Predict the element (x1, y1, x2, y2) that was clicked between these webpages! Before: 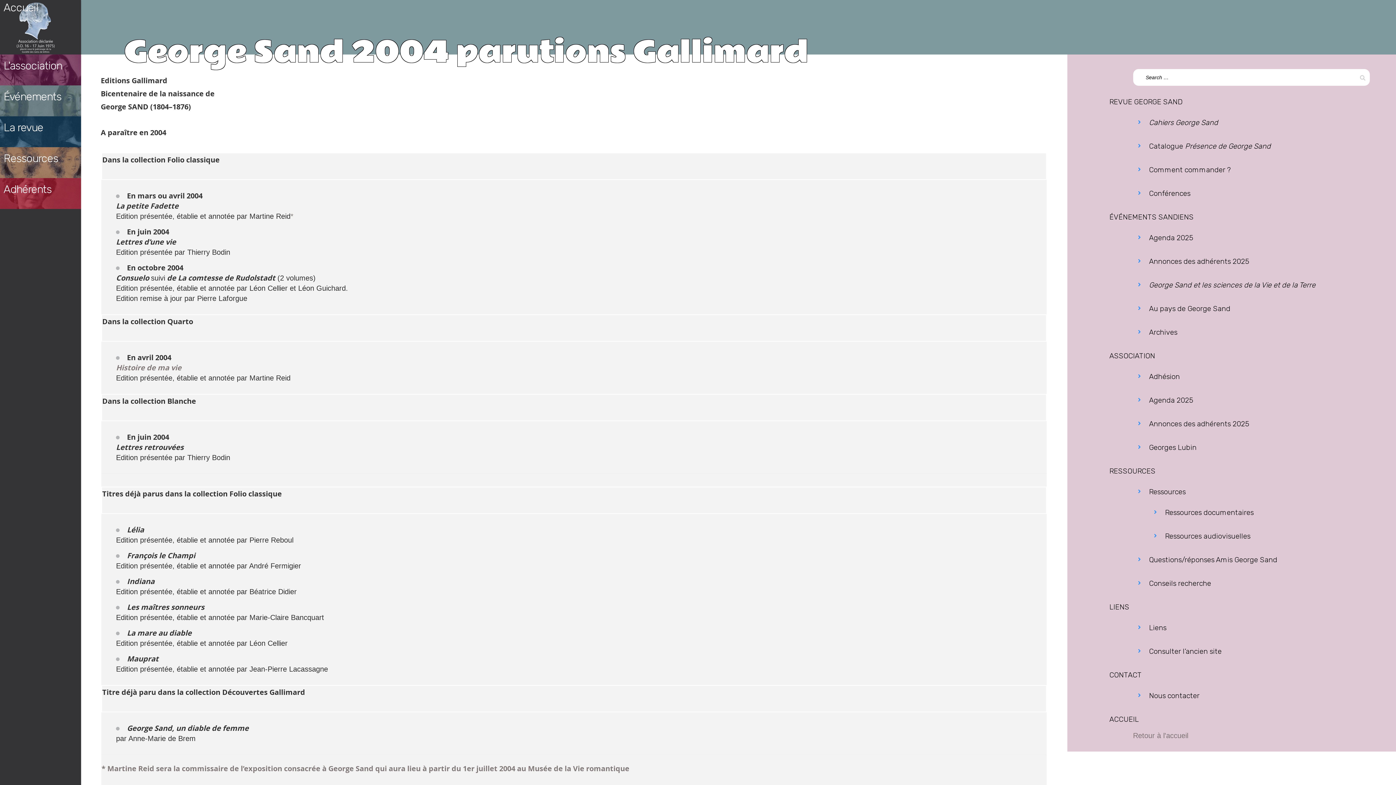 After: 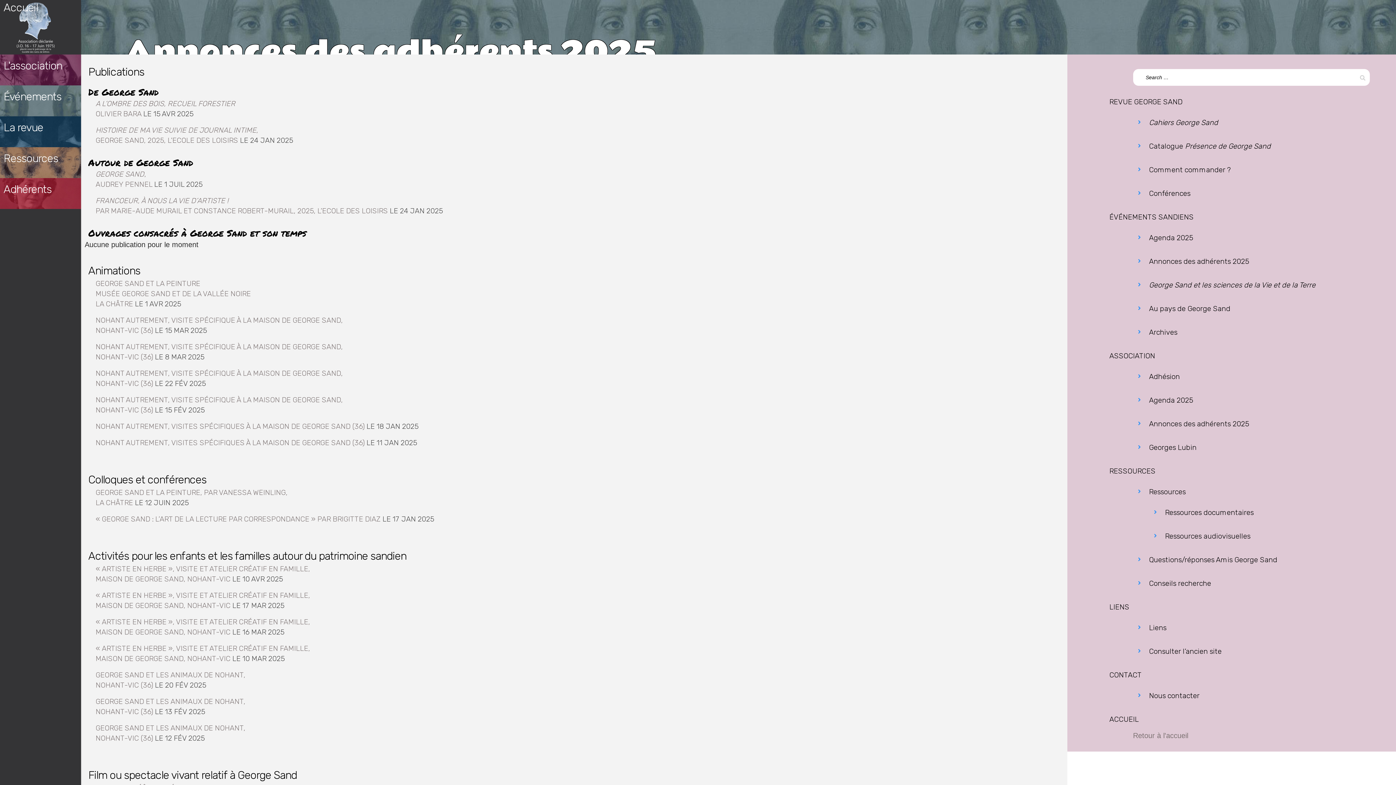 Action: label: Événements bbox: (3, 90, 61, 103)